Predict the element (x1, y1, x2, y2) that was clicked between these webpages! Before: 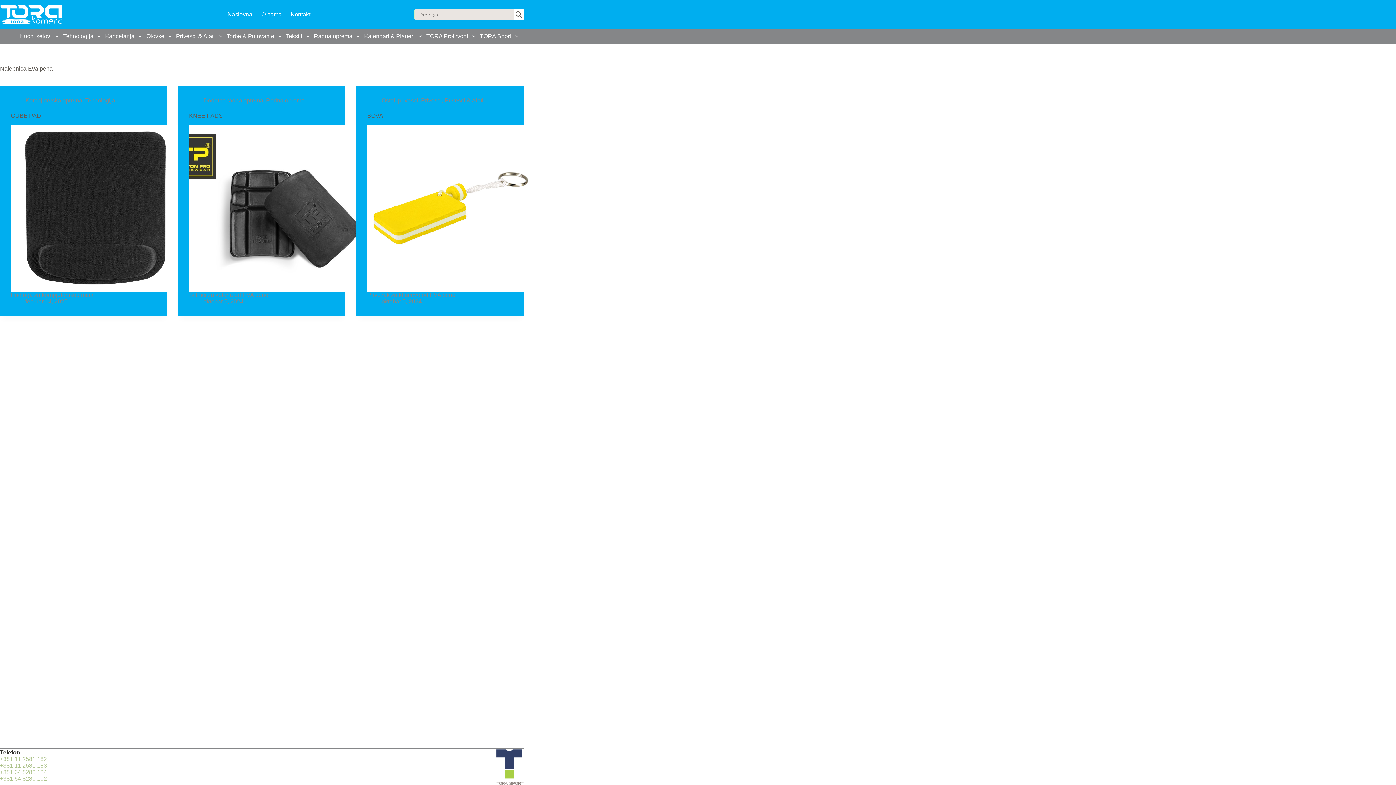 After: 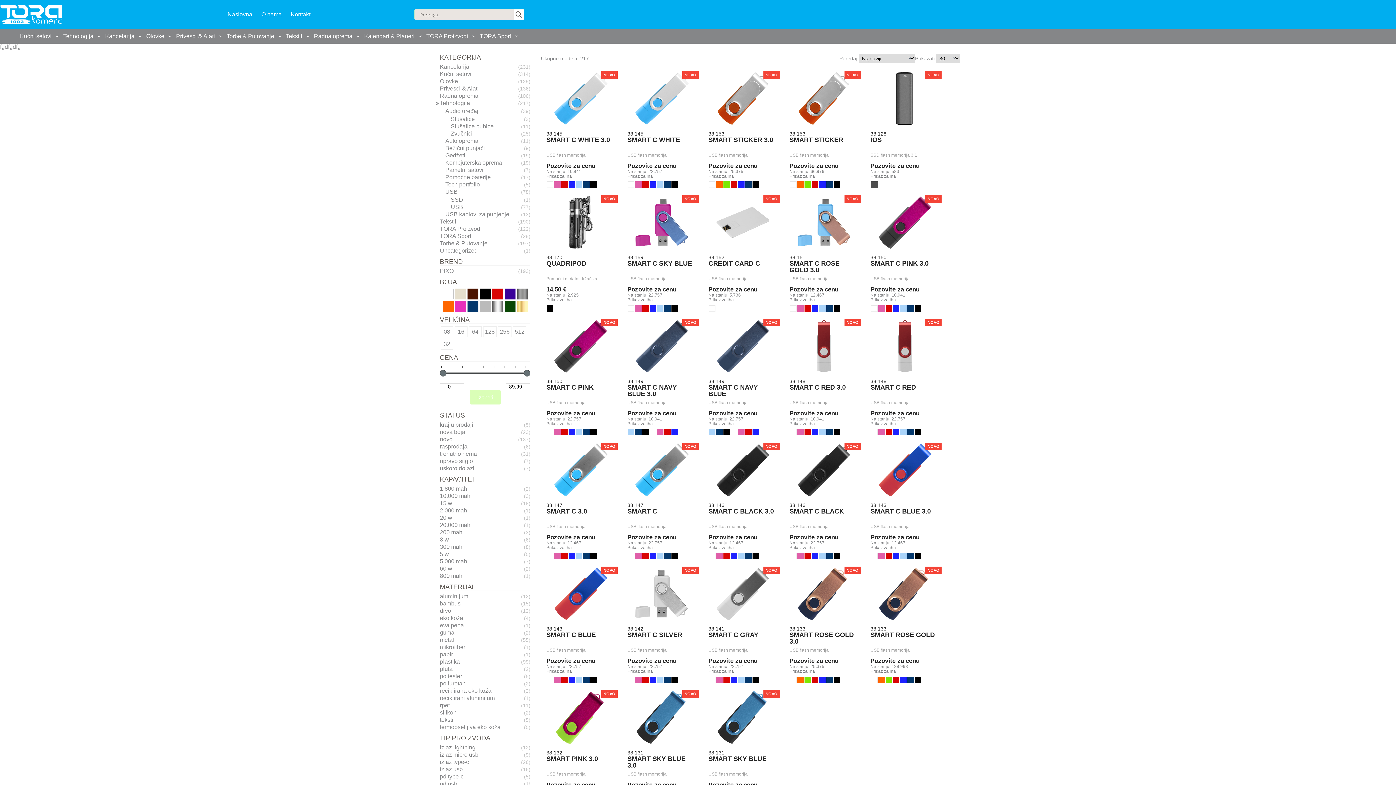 Action: label: Tehnologija bbox: (61, 29, 102, 43)